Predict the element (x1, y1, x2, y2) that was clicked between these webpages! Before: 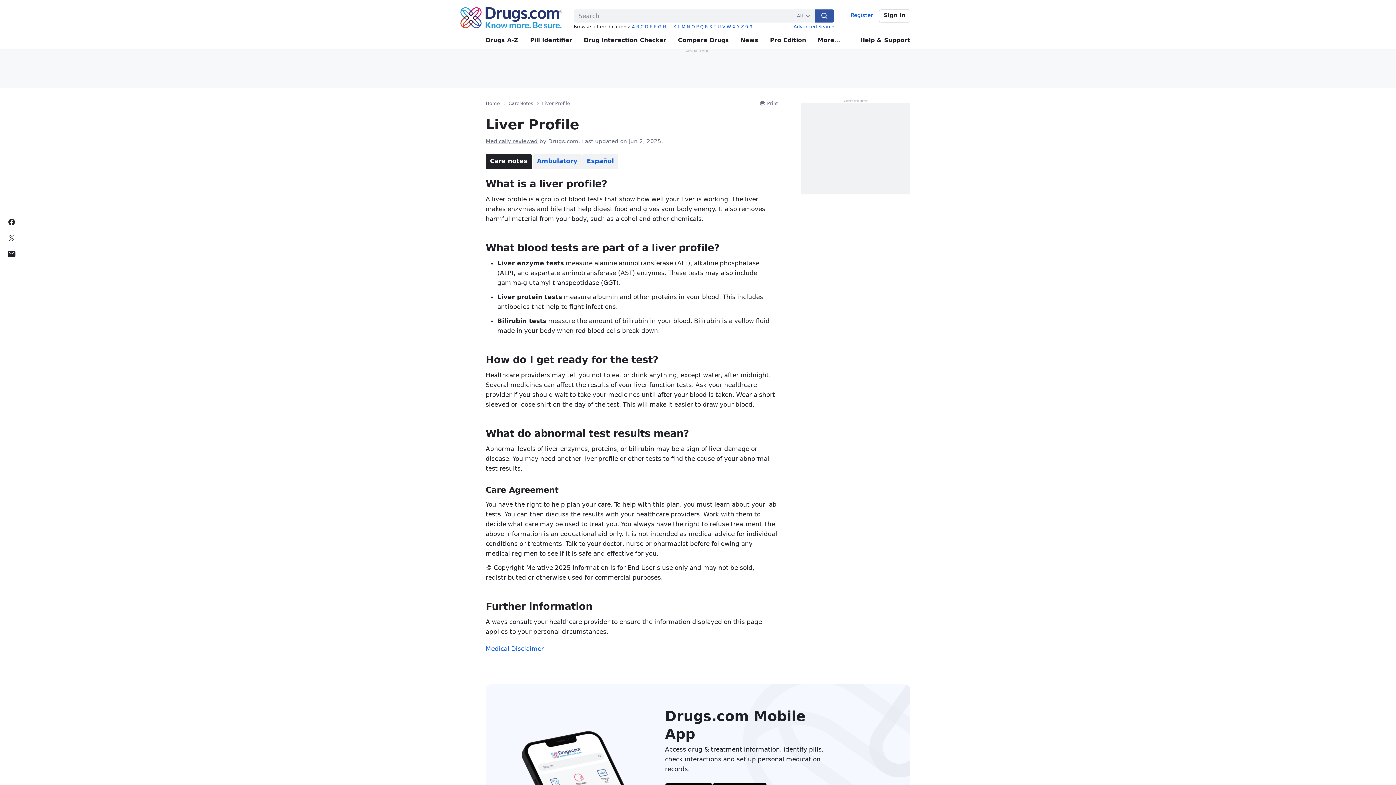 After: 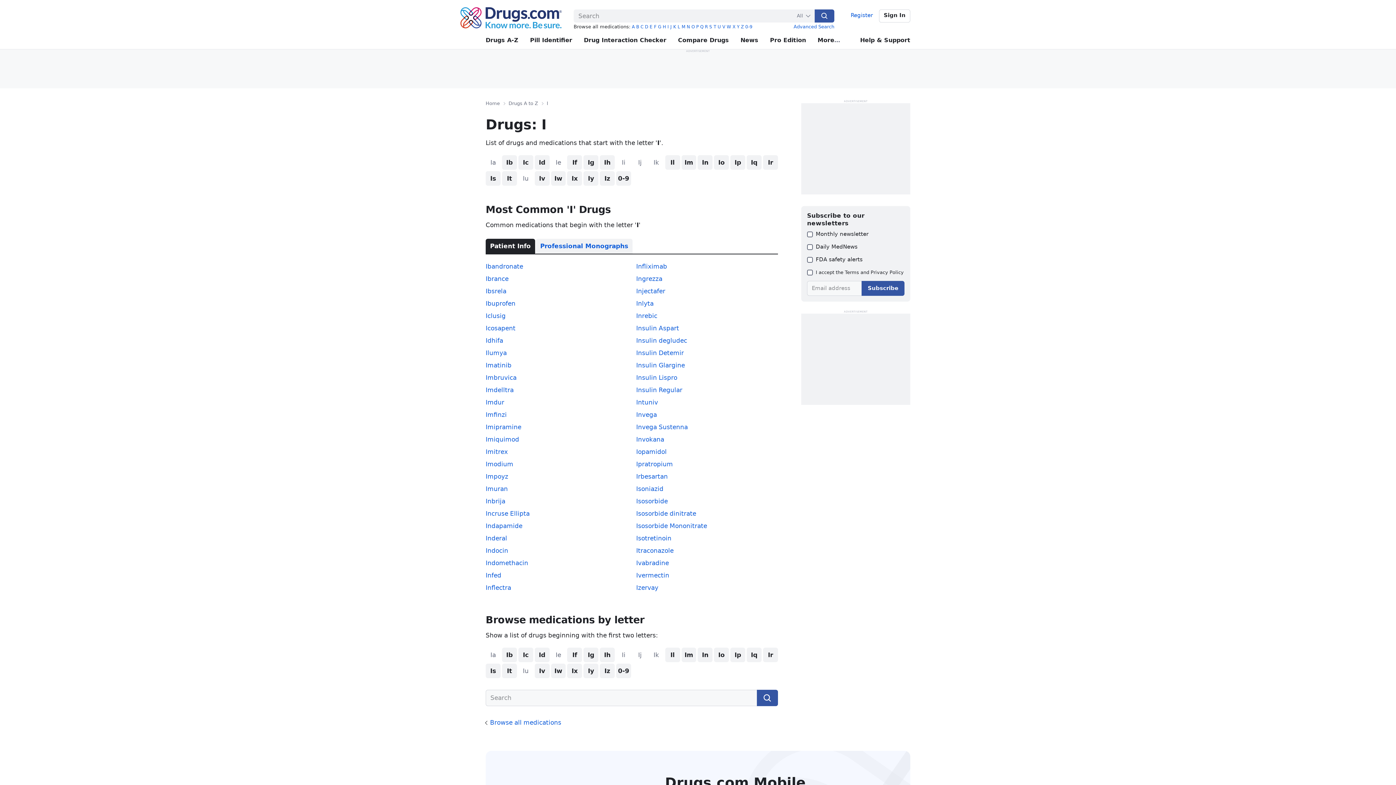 Action: bbox: (667, 24, 669, 29) label: I